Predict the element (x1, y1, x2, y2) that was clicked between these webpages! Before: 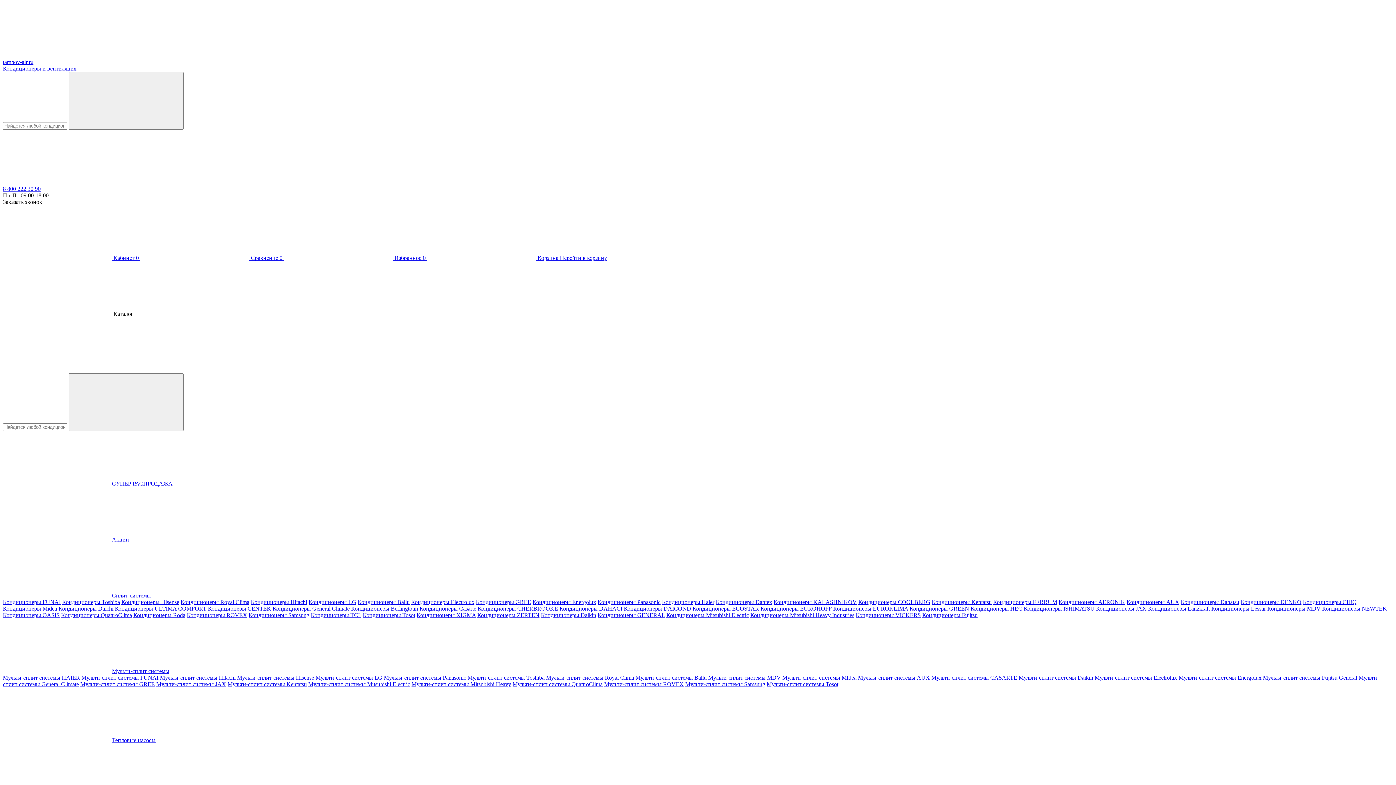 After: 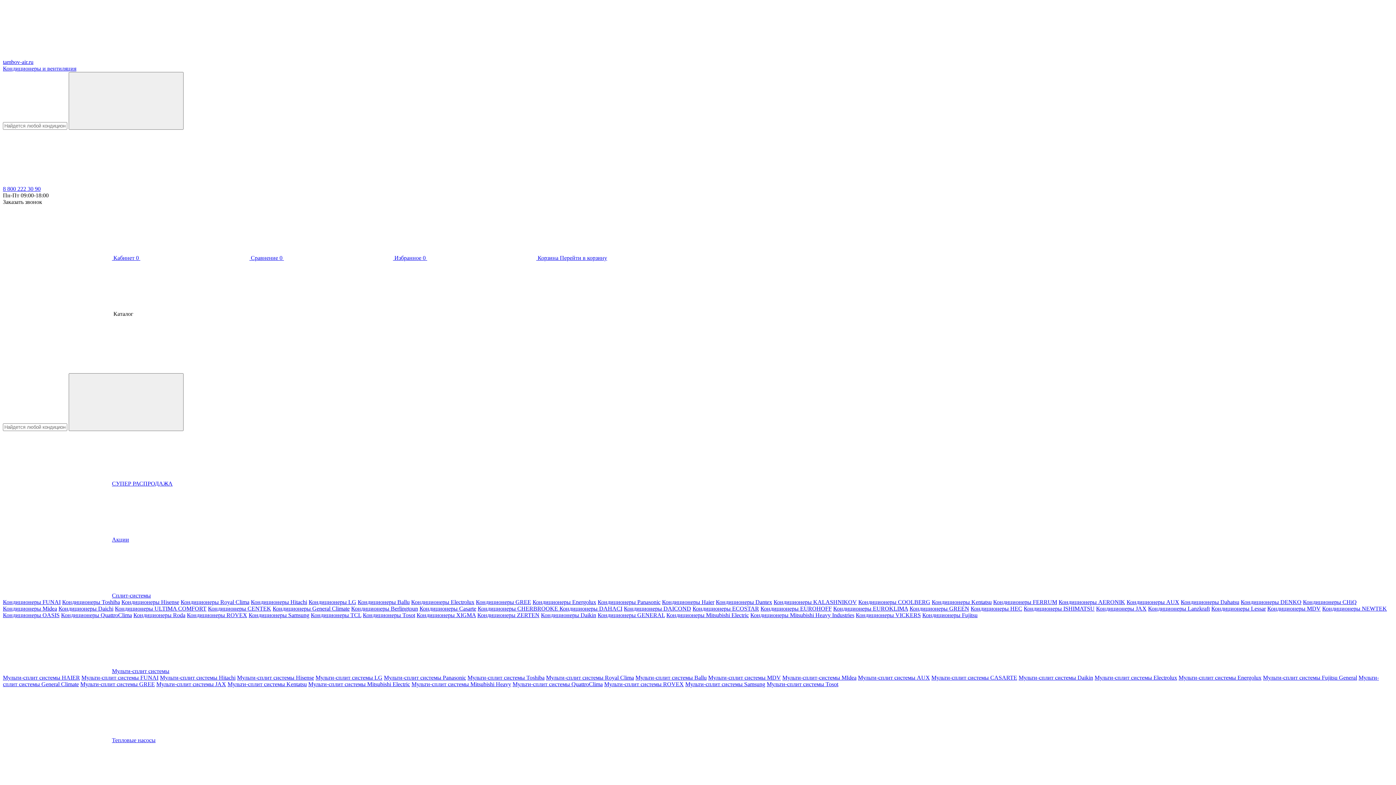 Action: bbox: (597, 612, 665, 618) label: Кондиционеры GENERAL